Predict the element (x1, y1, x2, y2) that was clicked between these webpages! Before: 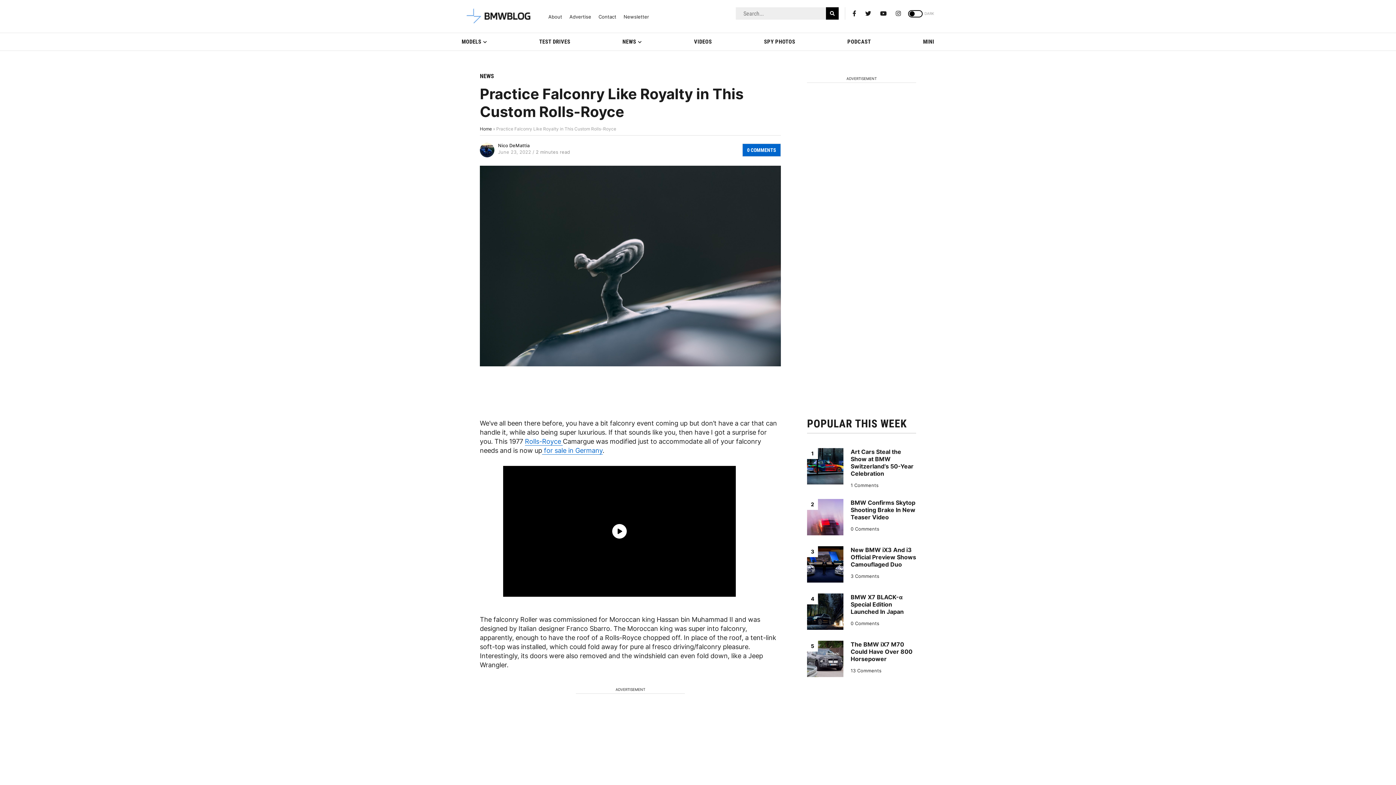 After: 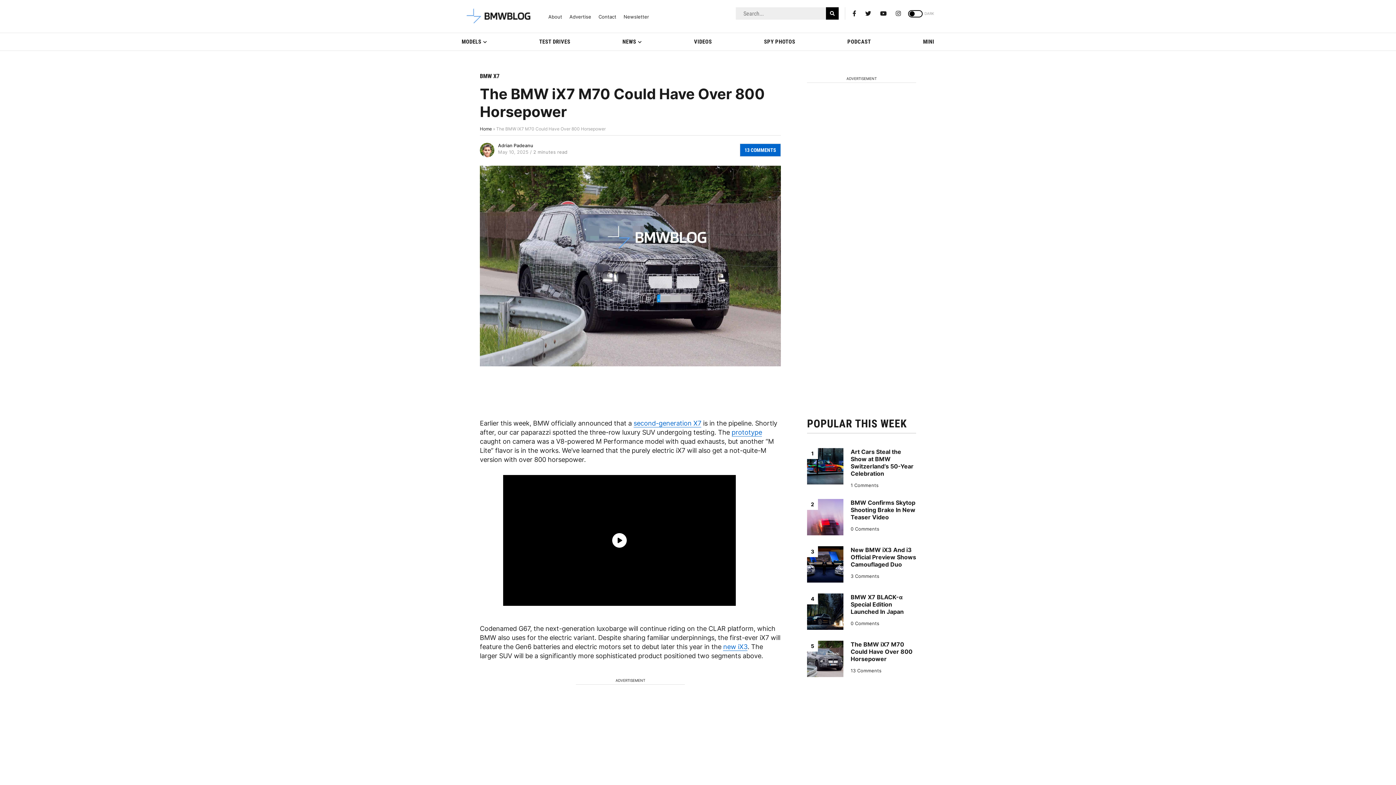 Action: label: The BMW iX7 M70 Could Have Over 800 Horsepower bbox: (850, 641, 912, 662)